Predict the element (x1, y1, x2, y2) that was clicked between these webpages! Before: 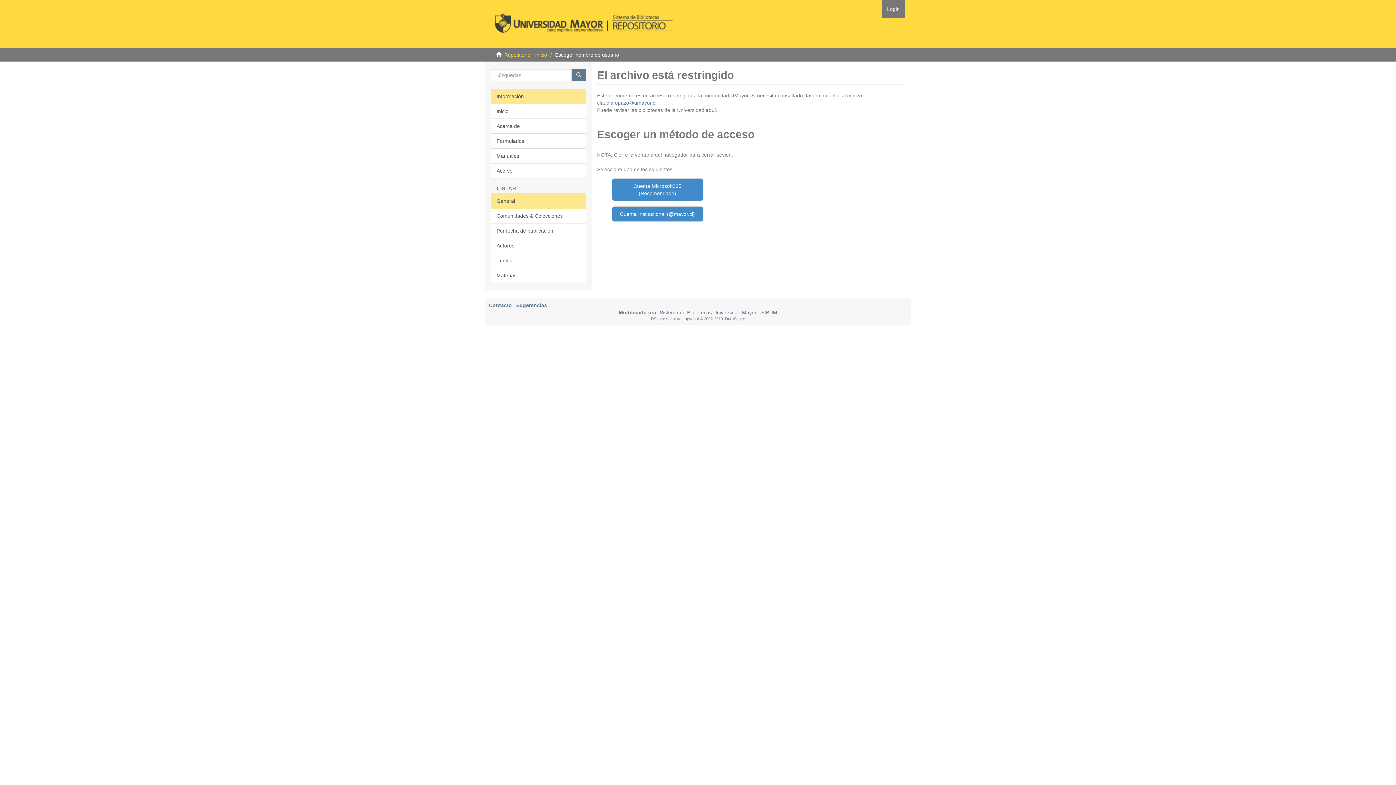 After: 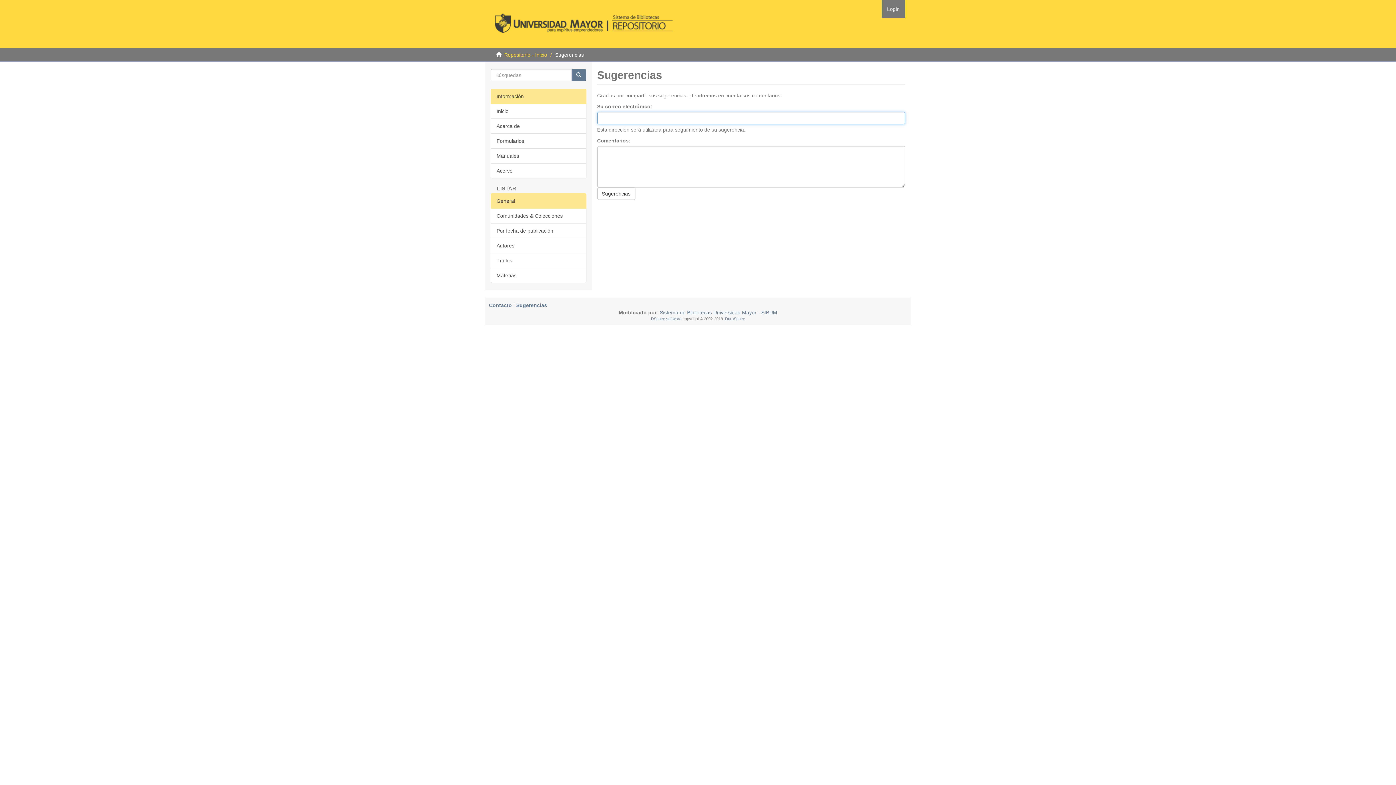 Action: label: Sugerencias bbox: (516, 302, 547, 308)